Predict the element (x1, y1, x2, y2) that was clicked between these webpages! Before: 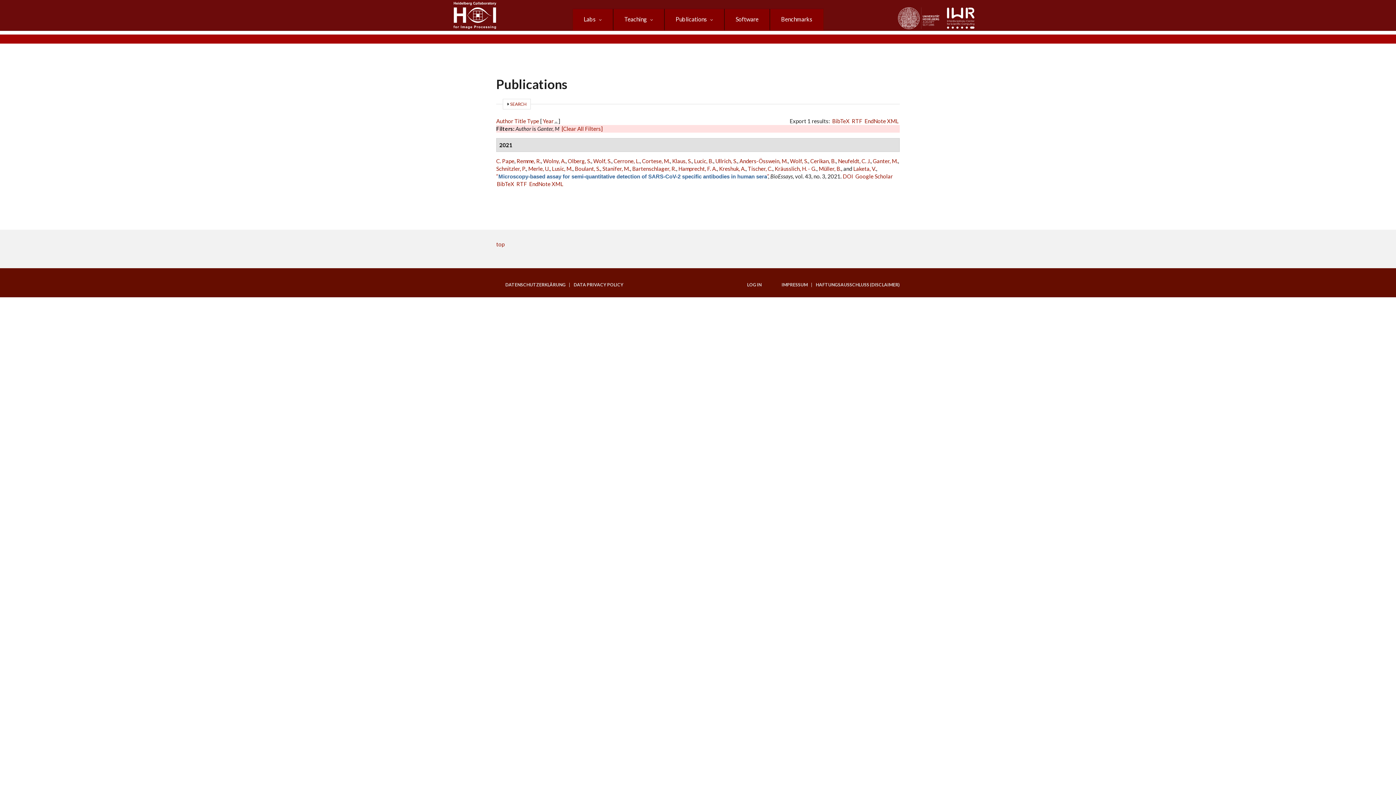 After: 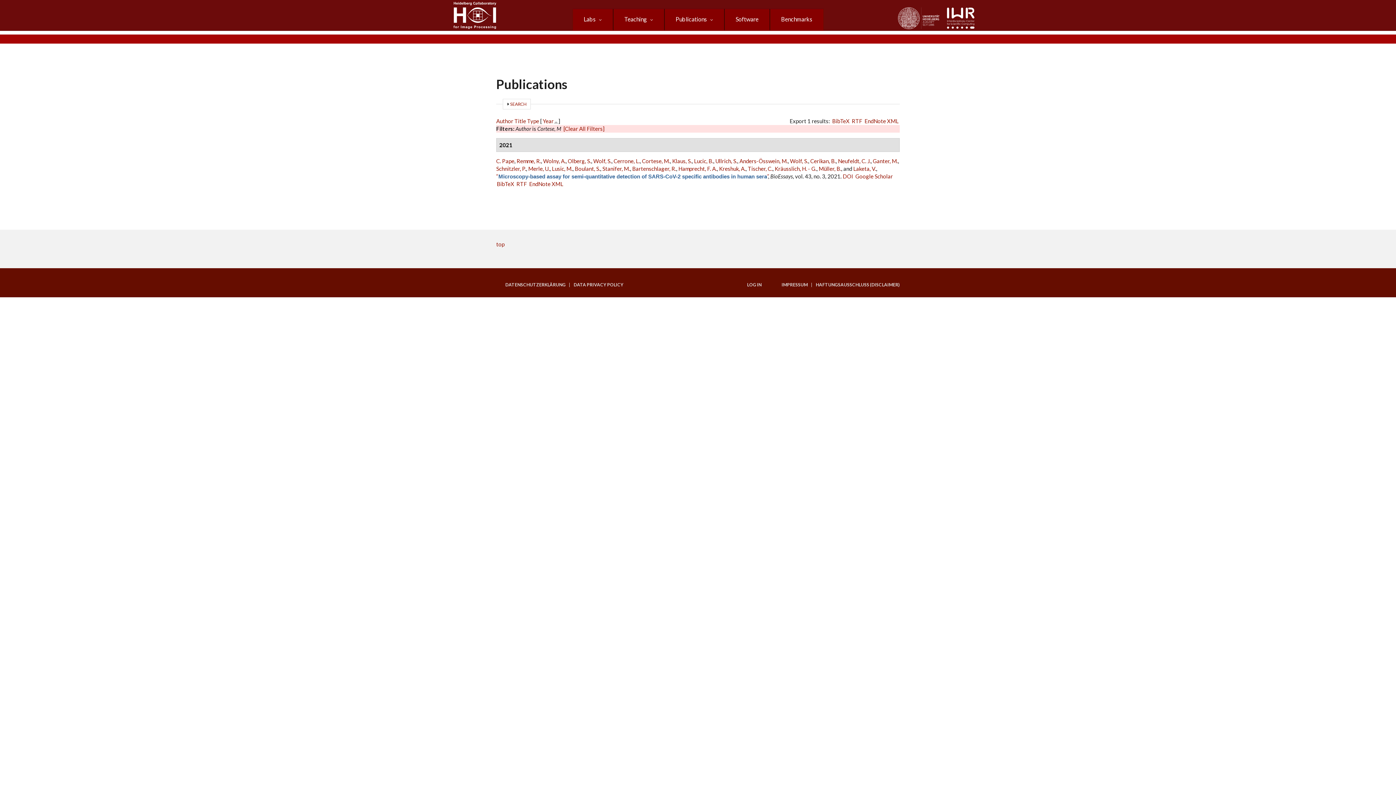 Action: label: Cortese, M. bbox: (642, 157, 670, 164)